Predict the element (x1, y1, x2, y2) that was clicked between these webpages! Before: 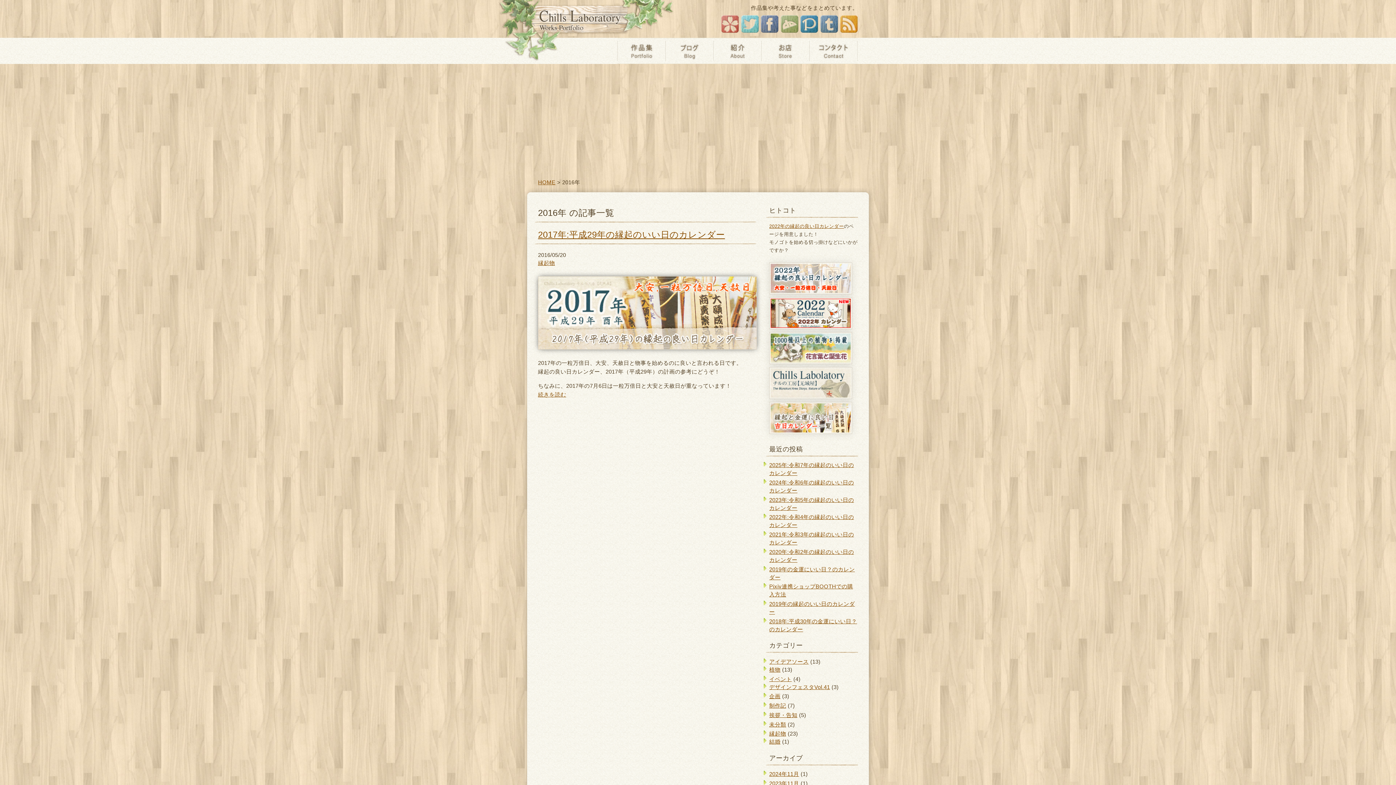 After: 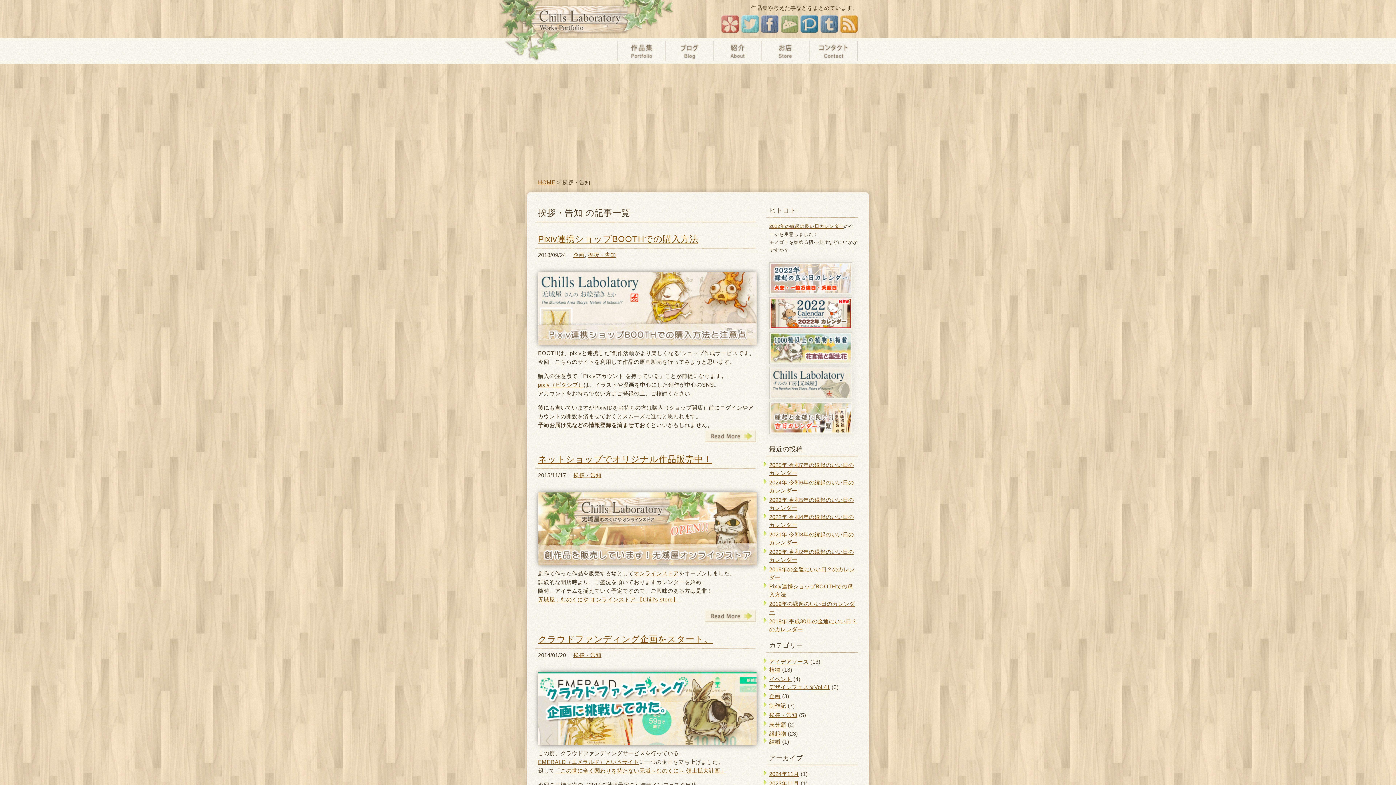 Action: label: 挨拶・告知 bbox: (769, 712, 797, 718)